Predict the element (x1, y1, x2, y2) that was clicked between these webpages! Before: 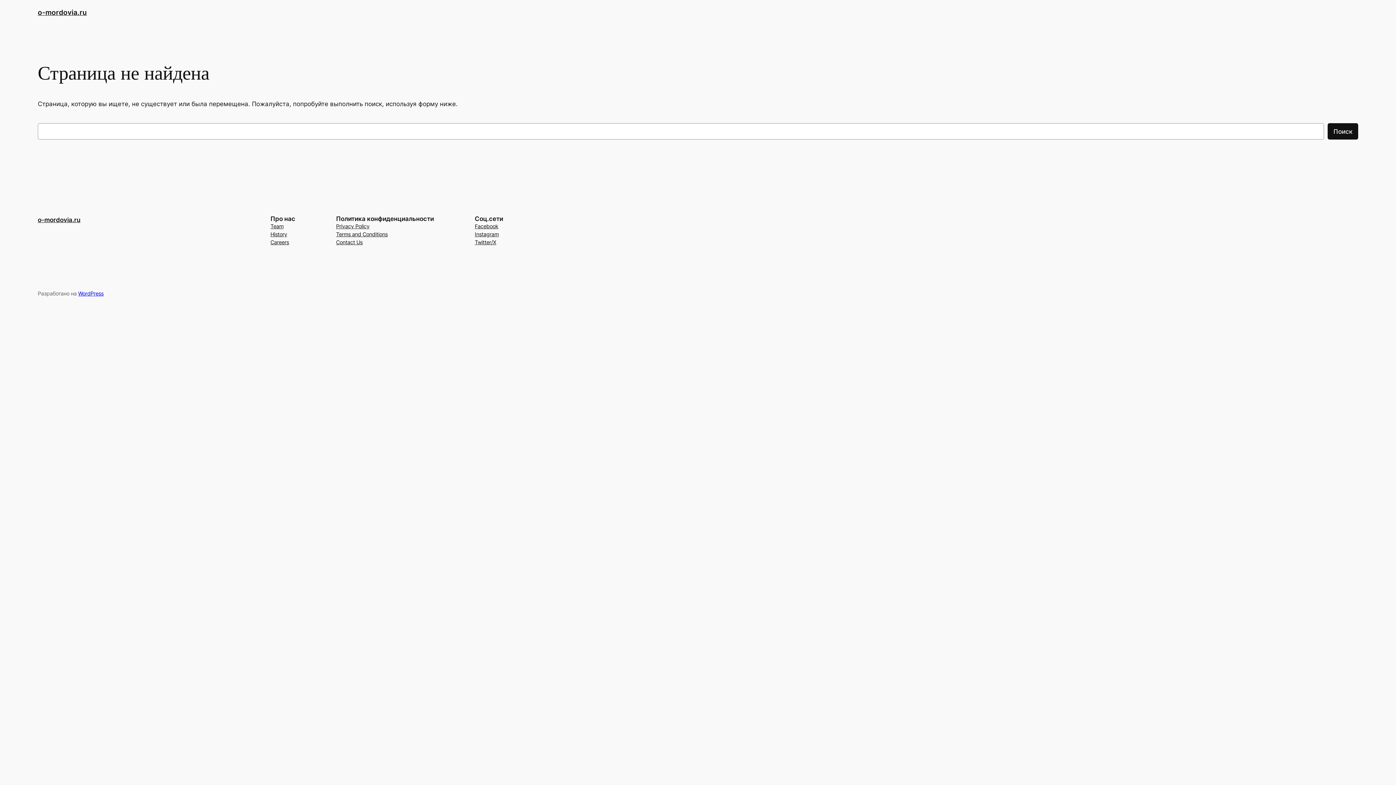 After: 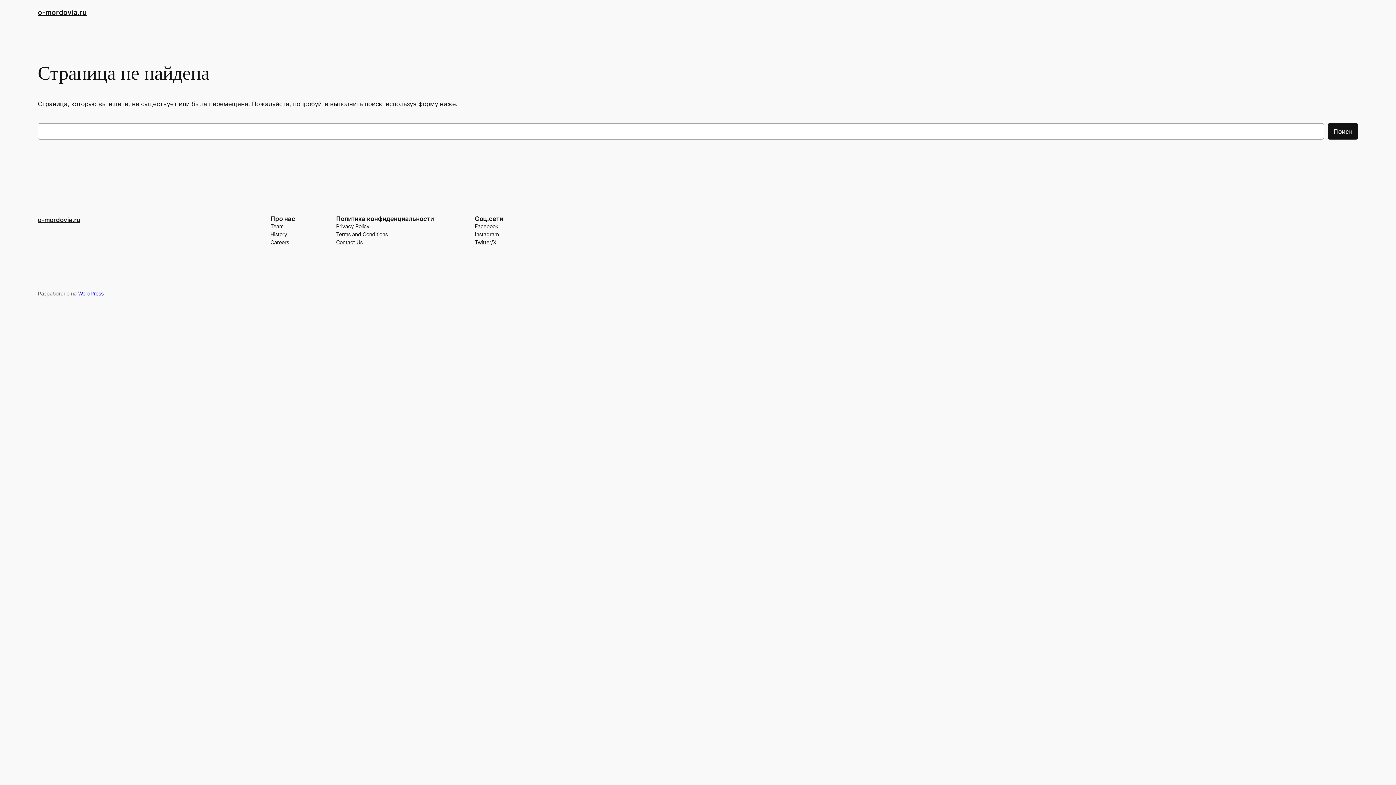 Action: label: Terms and Conditions bbox: (336, 230, 387, 238)